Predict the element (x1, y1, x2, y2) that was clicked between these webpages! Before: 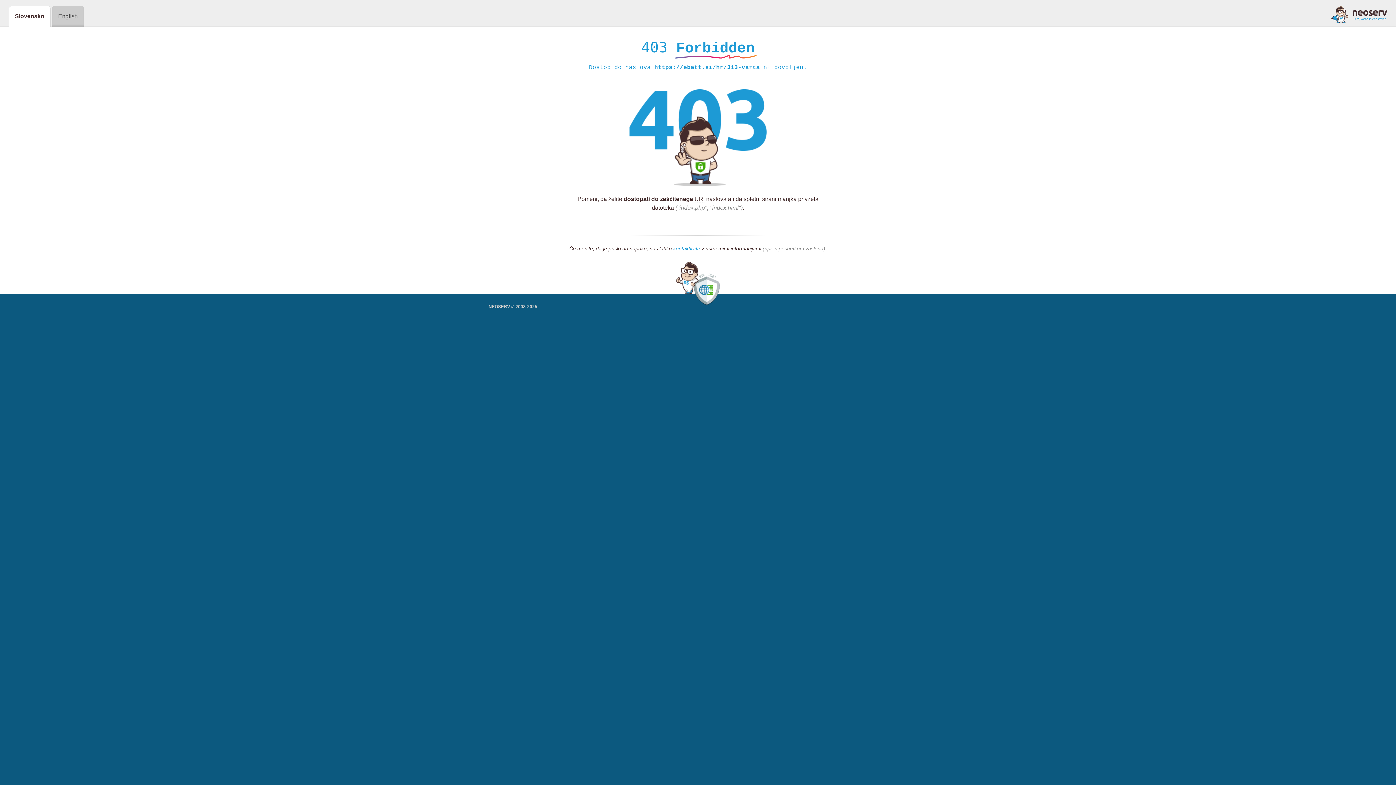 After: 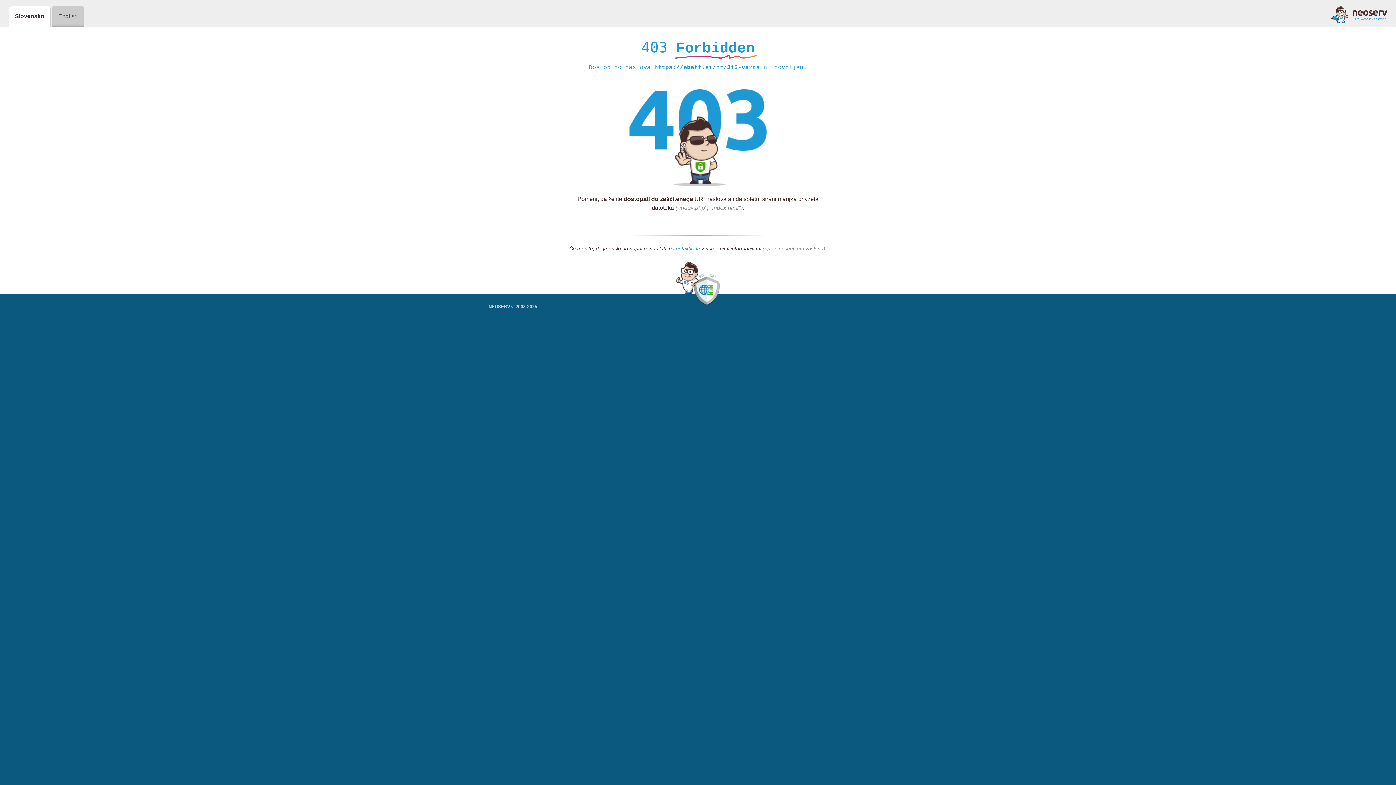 Action: bbox: (1331, 5, 1387, 23)